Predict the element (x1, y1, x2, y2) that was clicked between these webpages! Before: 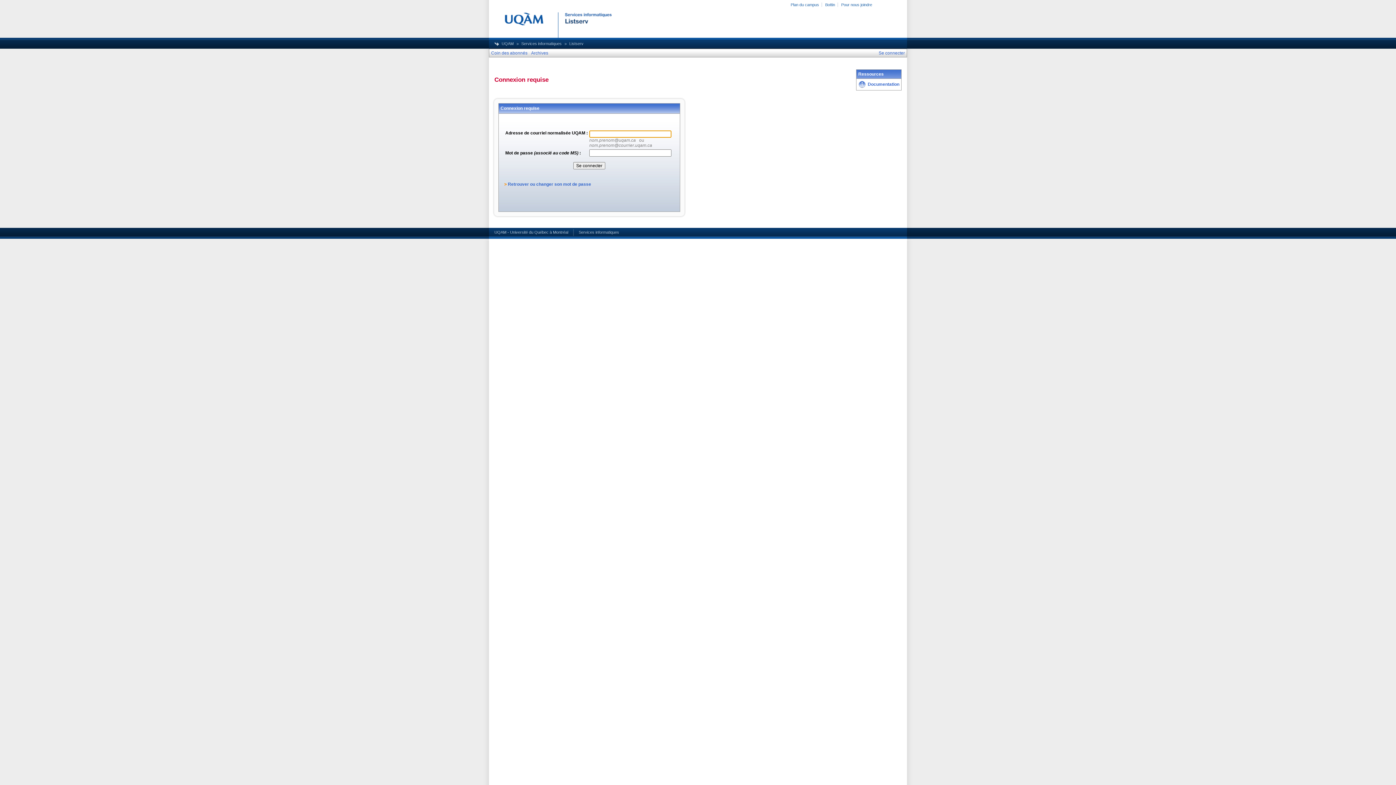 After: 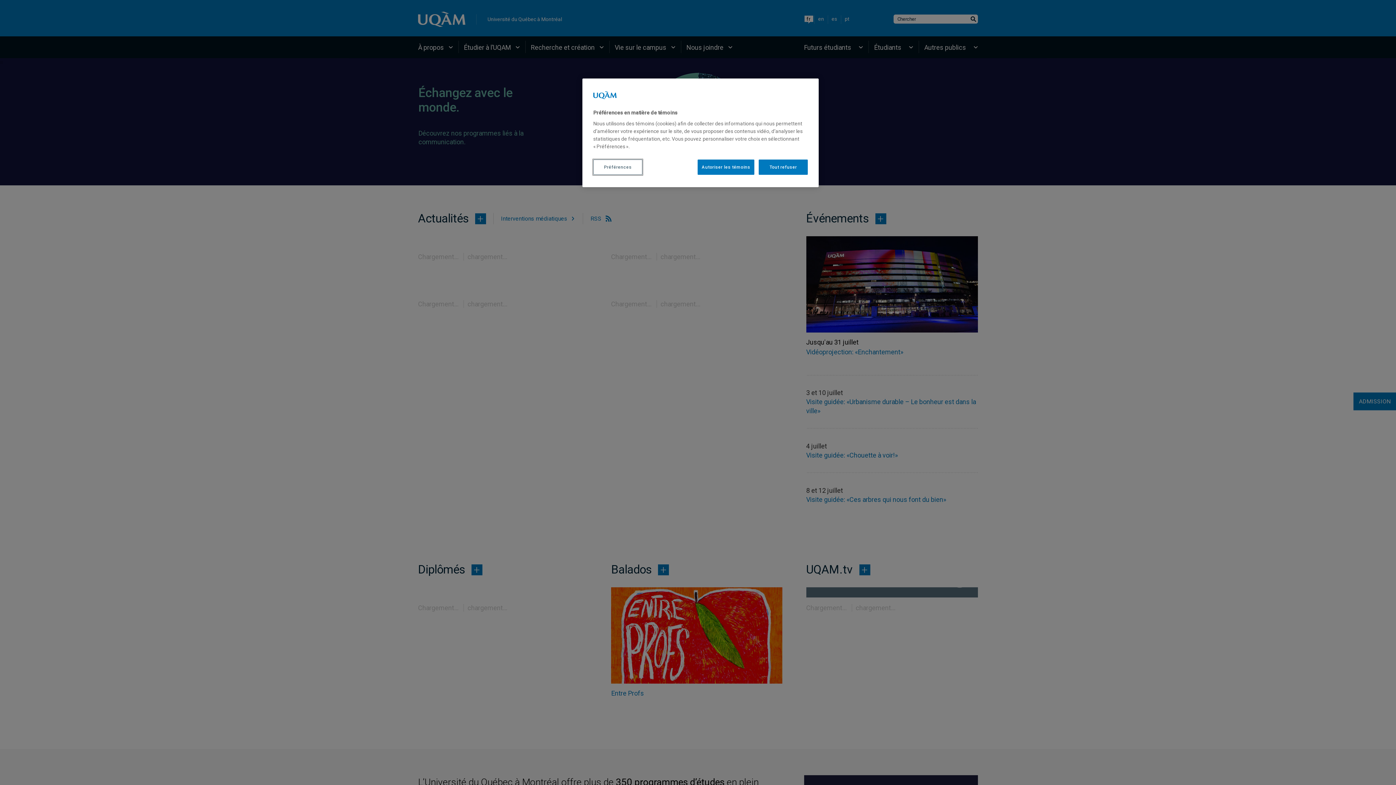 Action: bbox: (489, 35, 907, 40)